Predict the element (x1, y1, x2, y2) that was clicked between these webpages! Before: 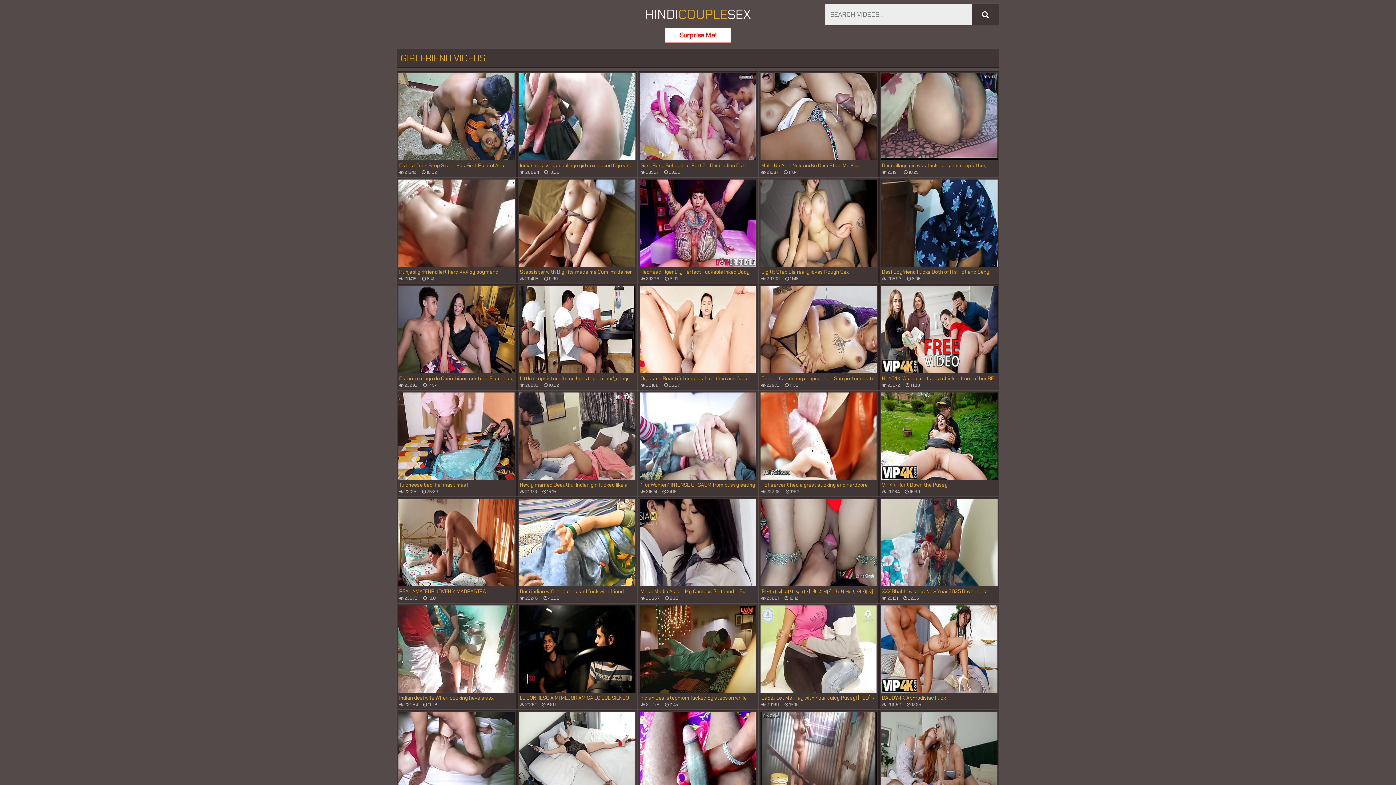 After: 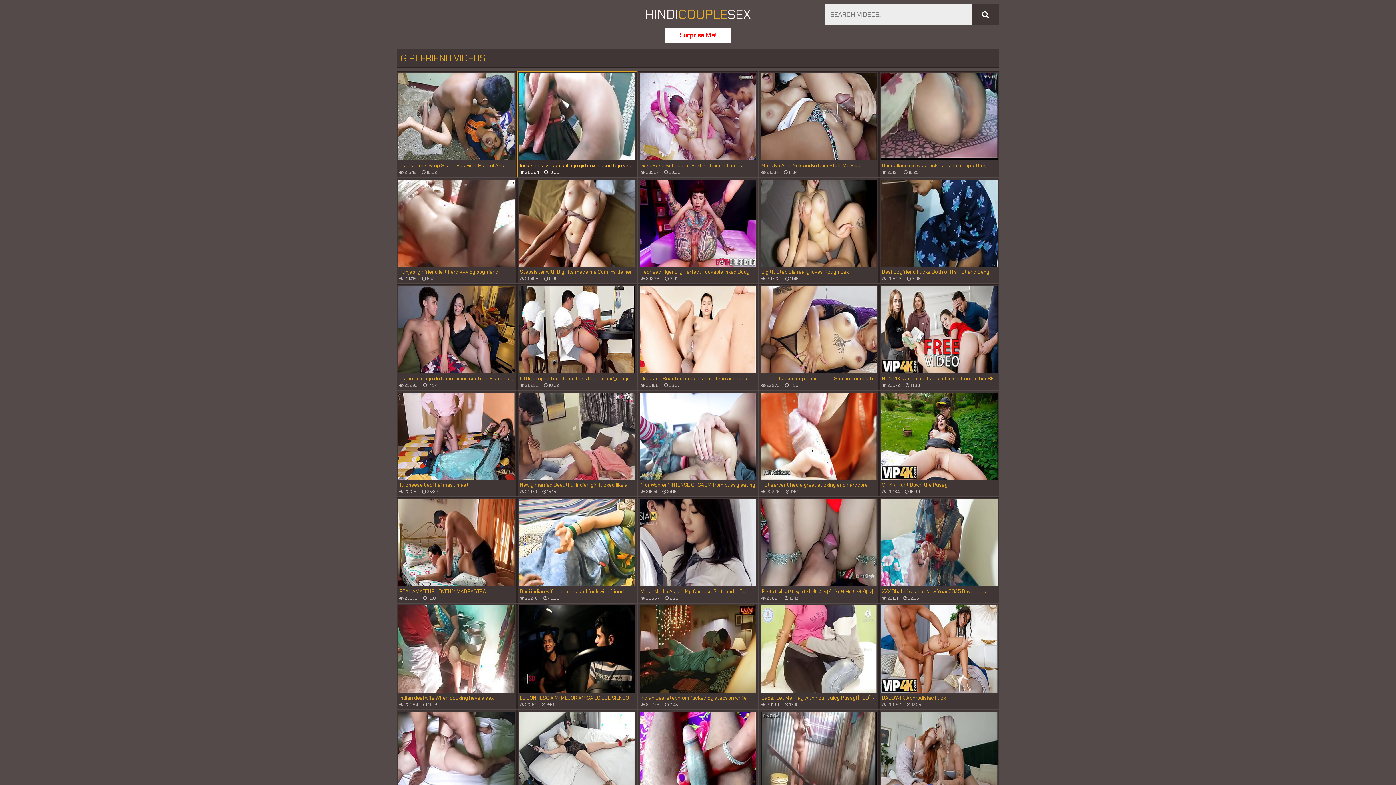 Action: label: Indian desi village college girl sex leaked Oyo viral mms ( hindi sex )
 20894
 13:06 bbox: (519, 73, 635, 175)